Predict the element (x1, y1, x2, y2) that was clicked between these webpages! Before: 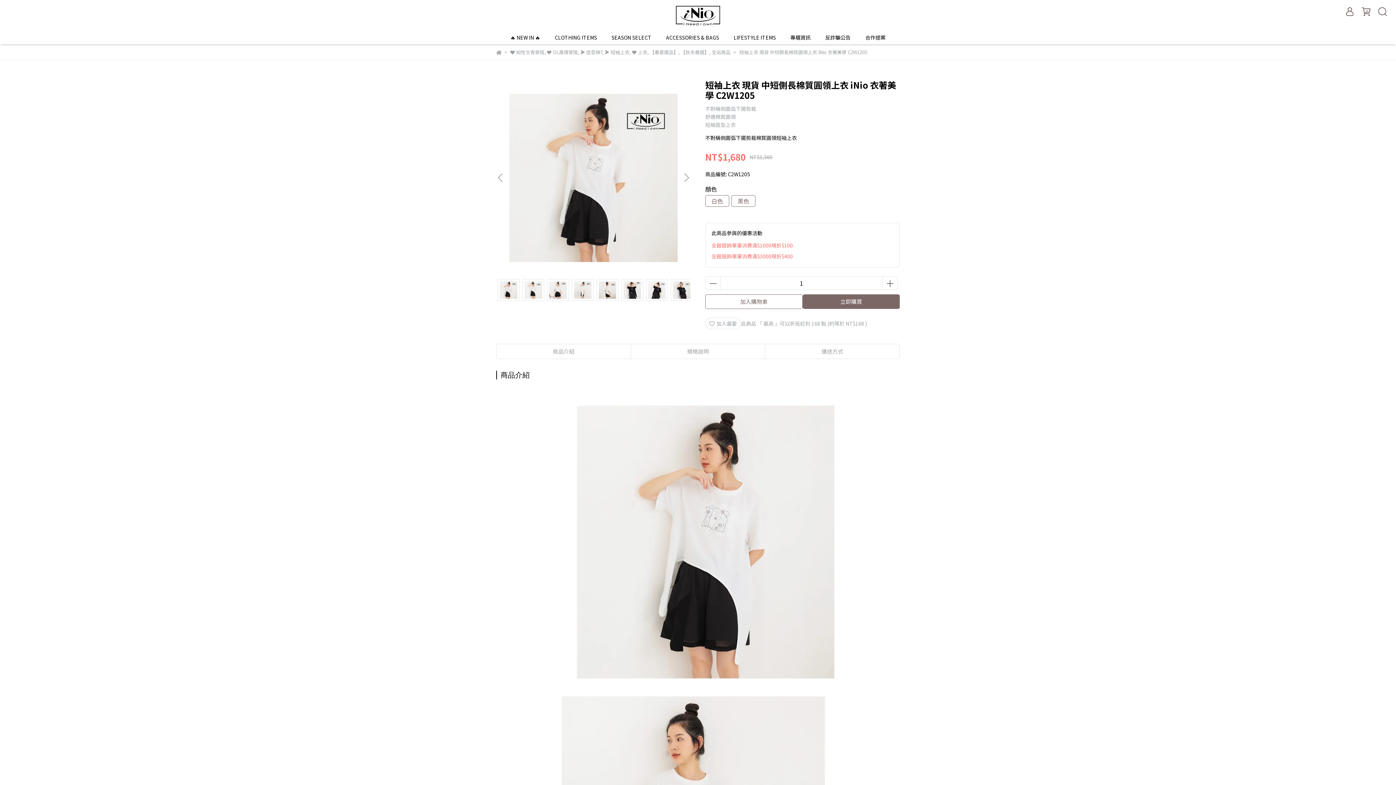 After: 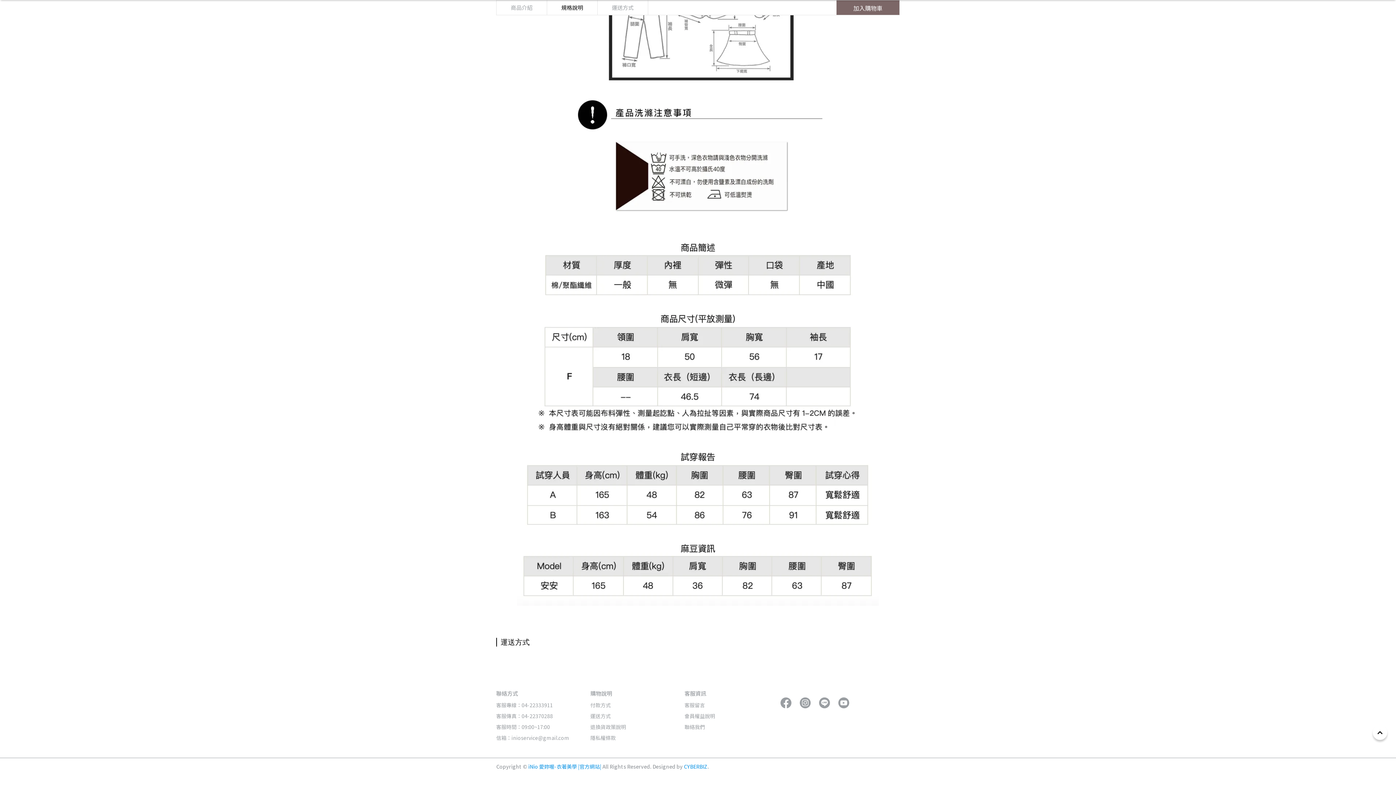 Action: bbox: (765, 344, 899, 358) label: 運送方式